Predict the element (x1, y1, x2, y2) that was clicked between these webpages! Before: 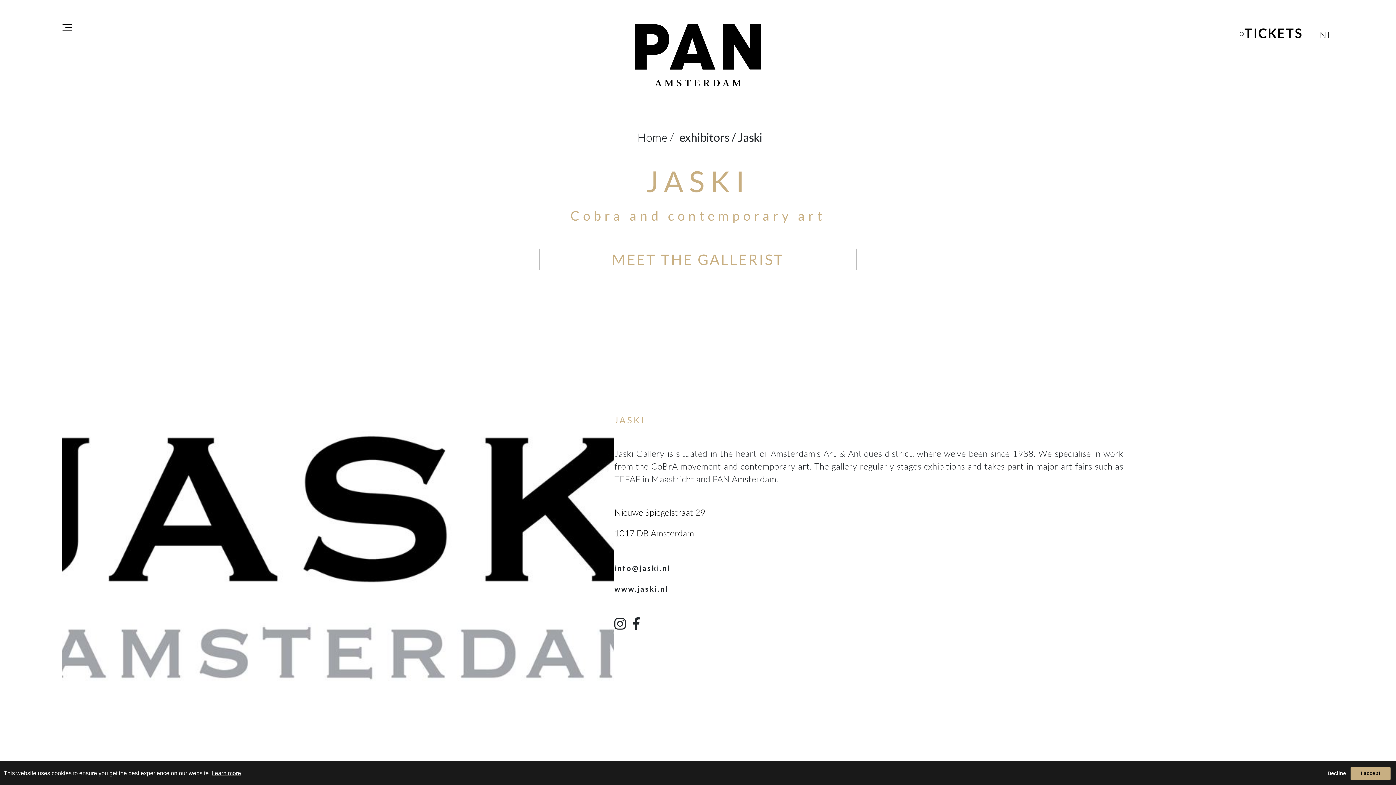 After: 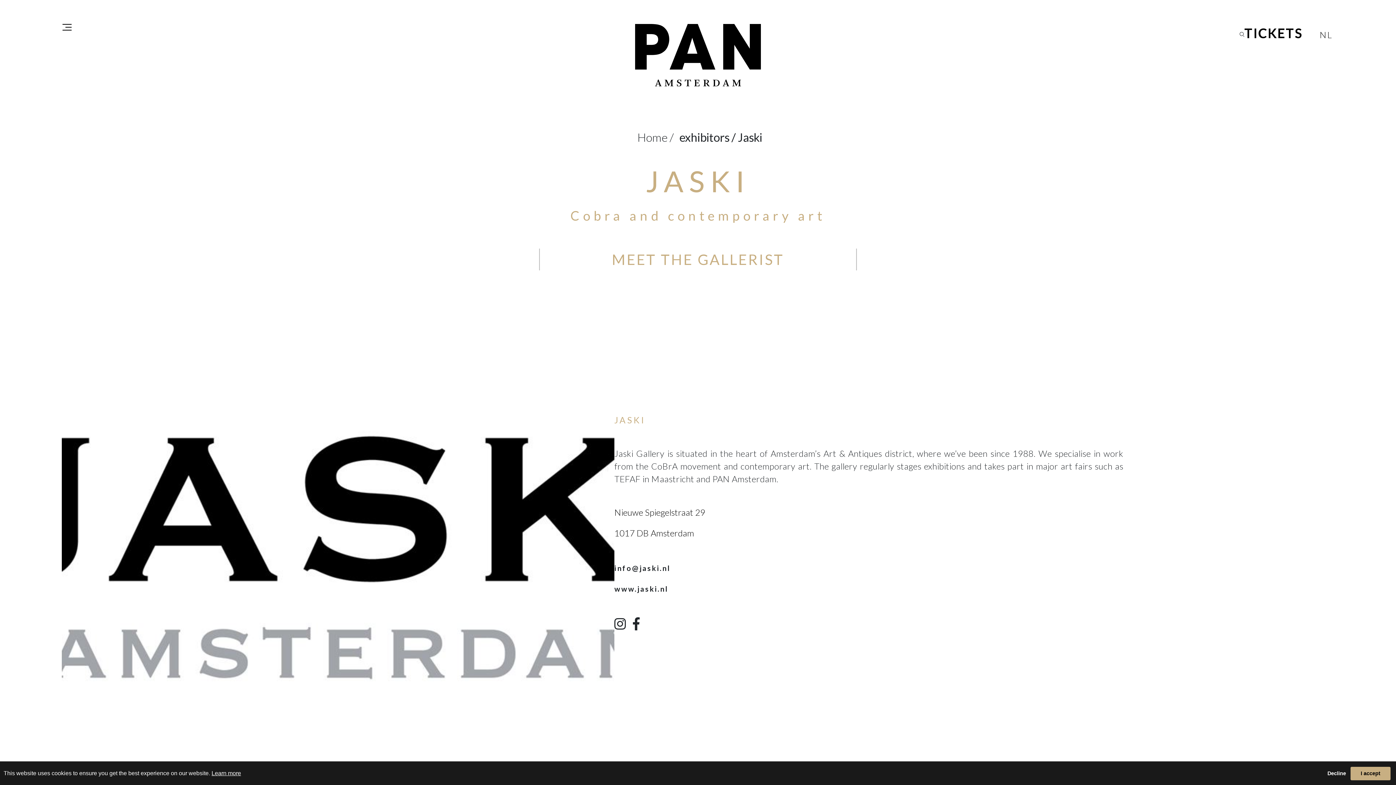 Action: bbox: (633, 617, 639, 630)